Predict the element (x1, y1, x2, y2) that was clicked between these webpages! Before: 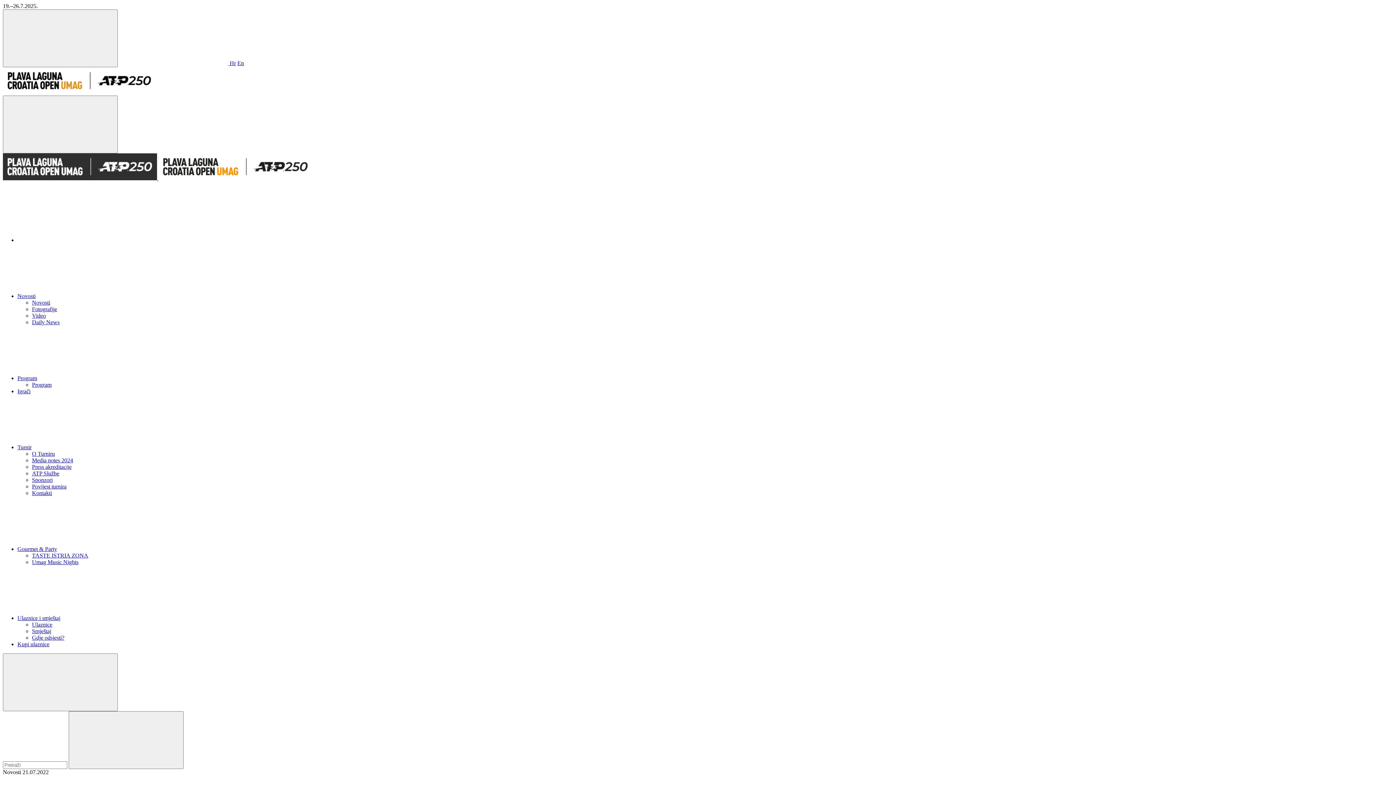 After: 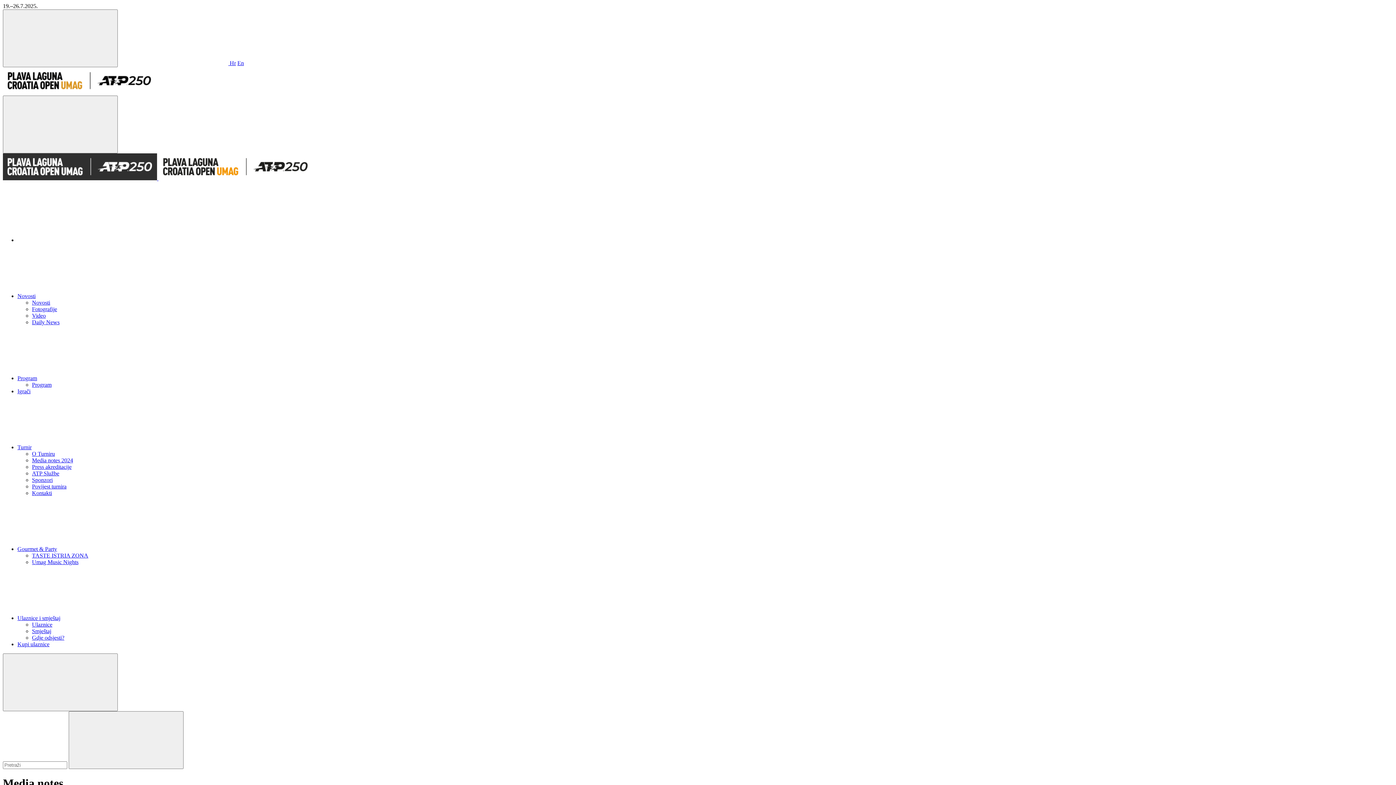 Action: bbox: (32, 457, 73, 463) label: Media notes 2024